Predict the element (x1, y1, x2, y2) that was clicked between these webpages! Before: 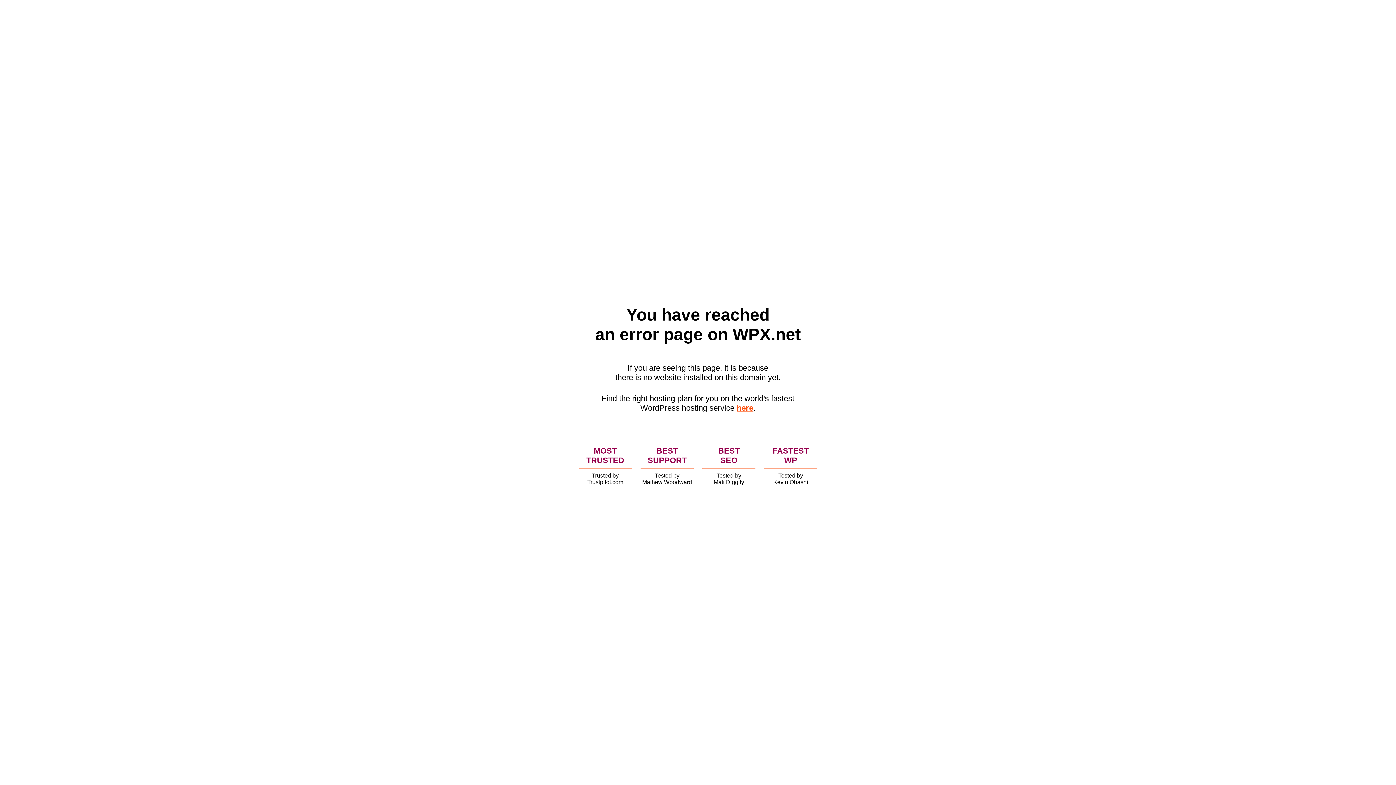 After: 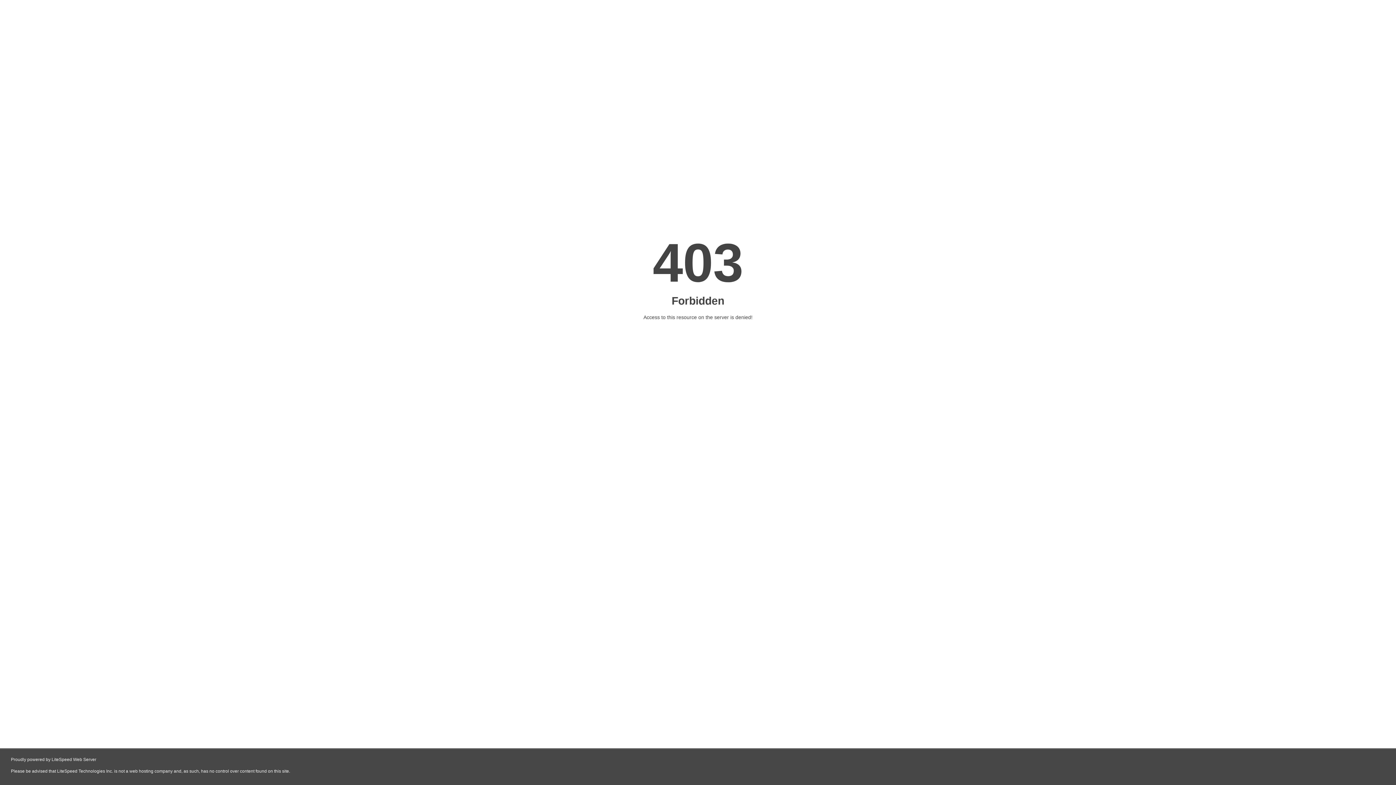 Action: label: here bbox: (736, 403, 753, 412)